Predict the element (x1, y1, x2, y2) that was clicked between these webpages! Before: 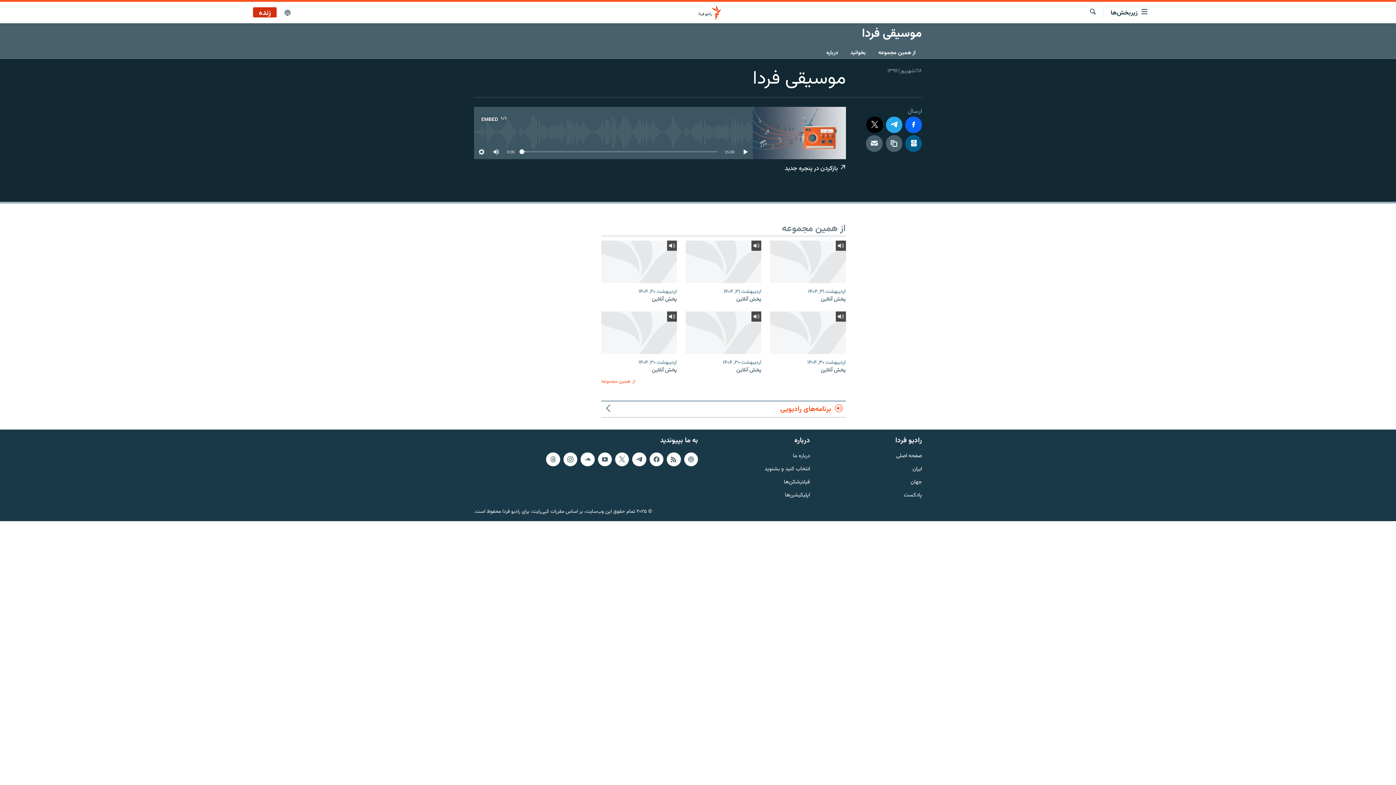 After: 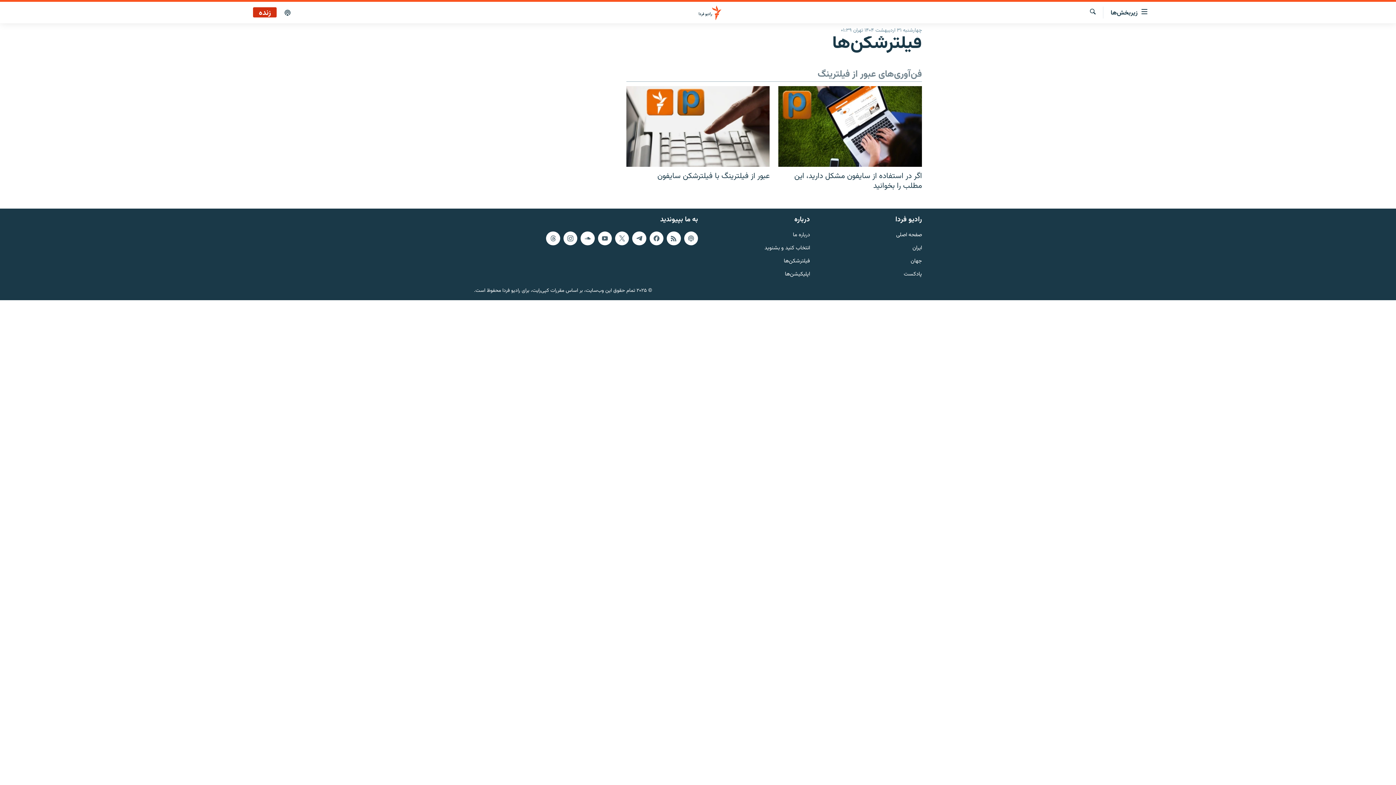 Action: bbox: (702, 478, 810, 486) label: فیلترشکن‌ها